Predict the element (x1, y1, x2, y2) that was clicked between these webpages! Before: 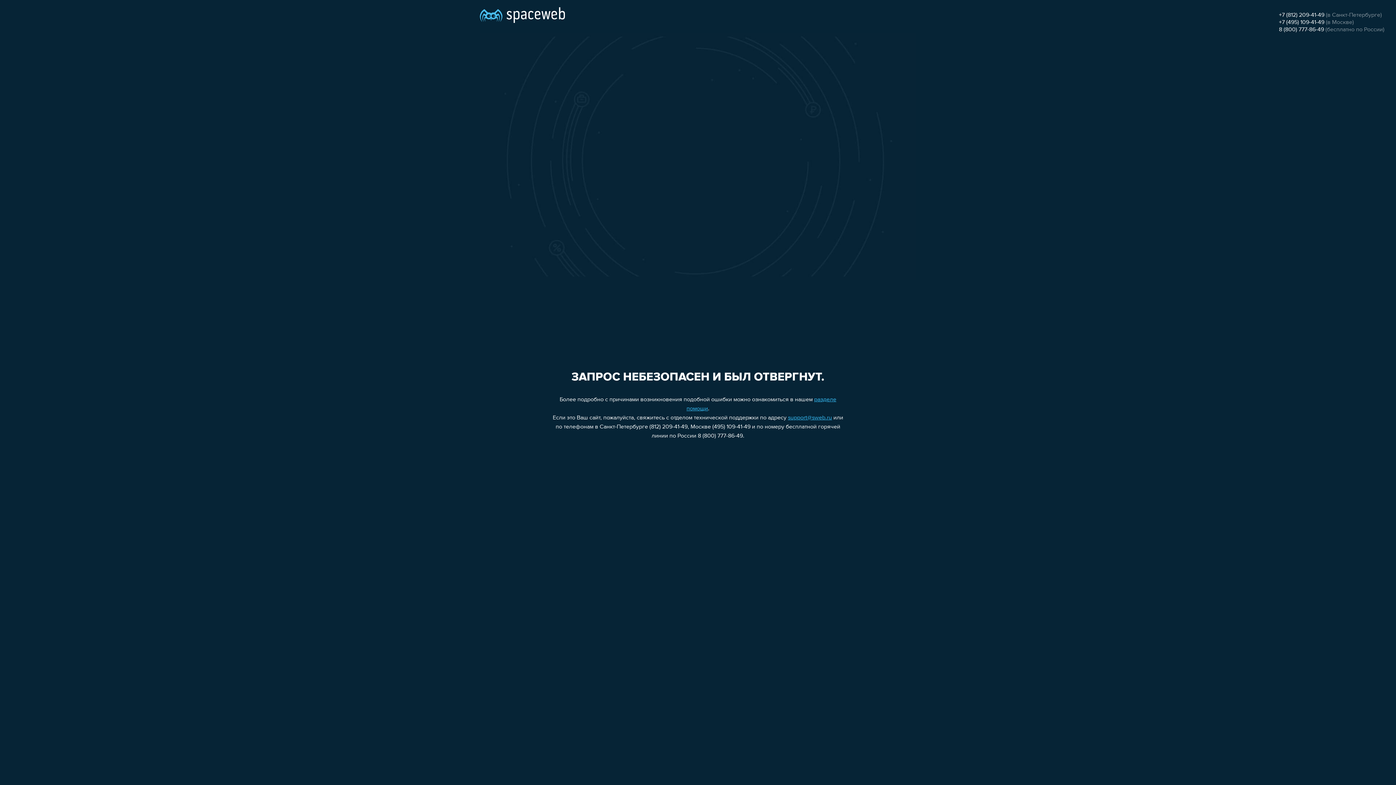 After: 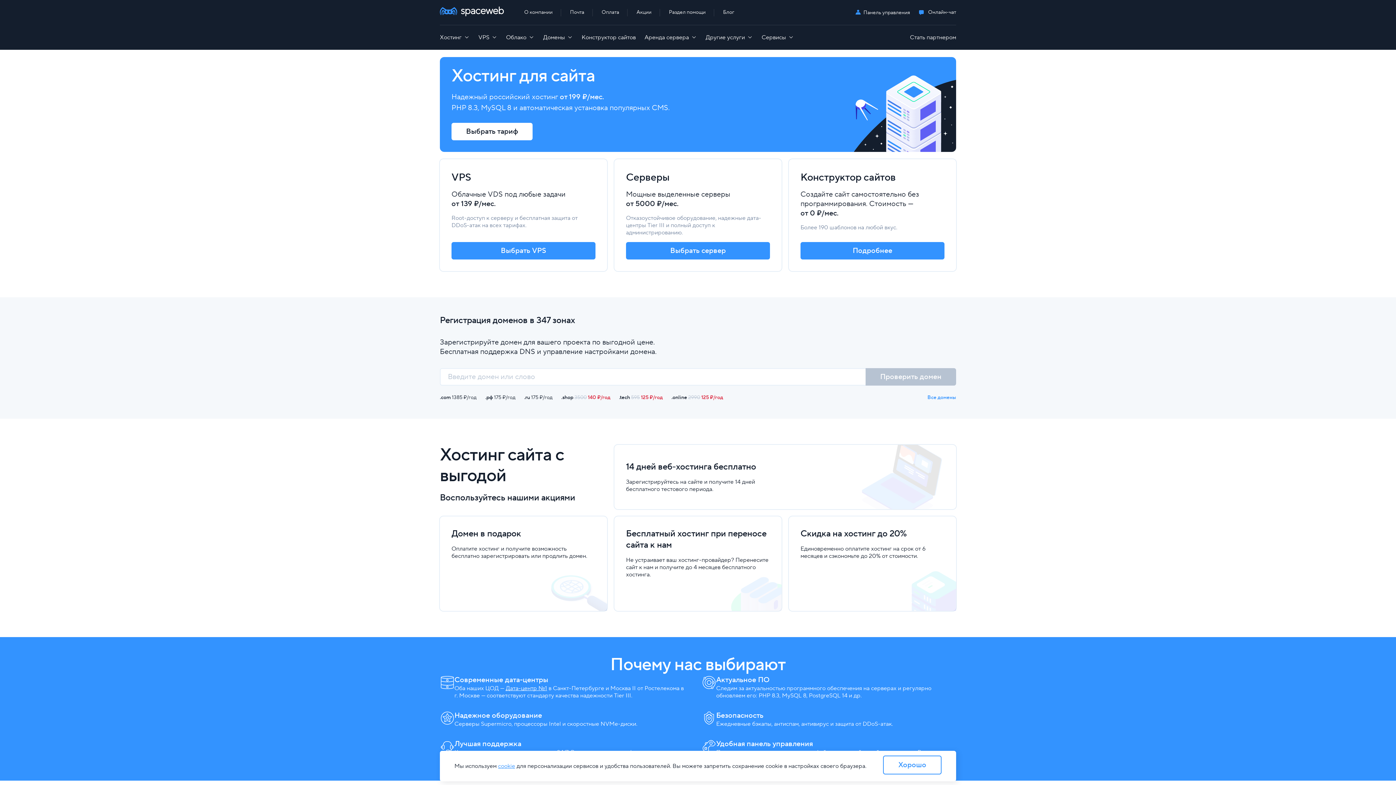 Action: bbox: (480, 0, 565, 25)